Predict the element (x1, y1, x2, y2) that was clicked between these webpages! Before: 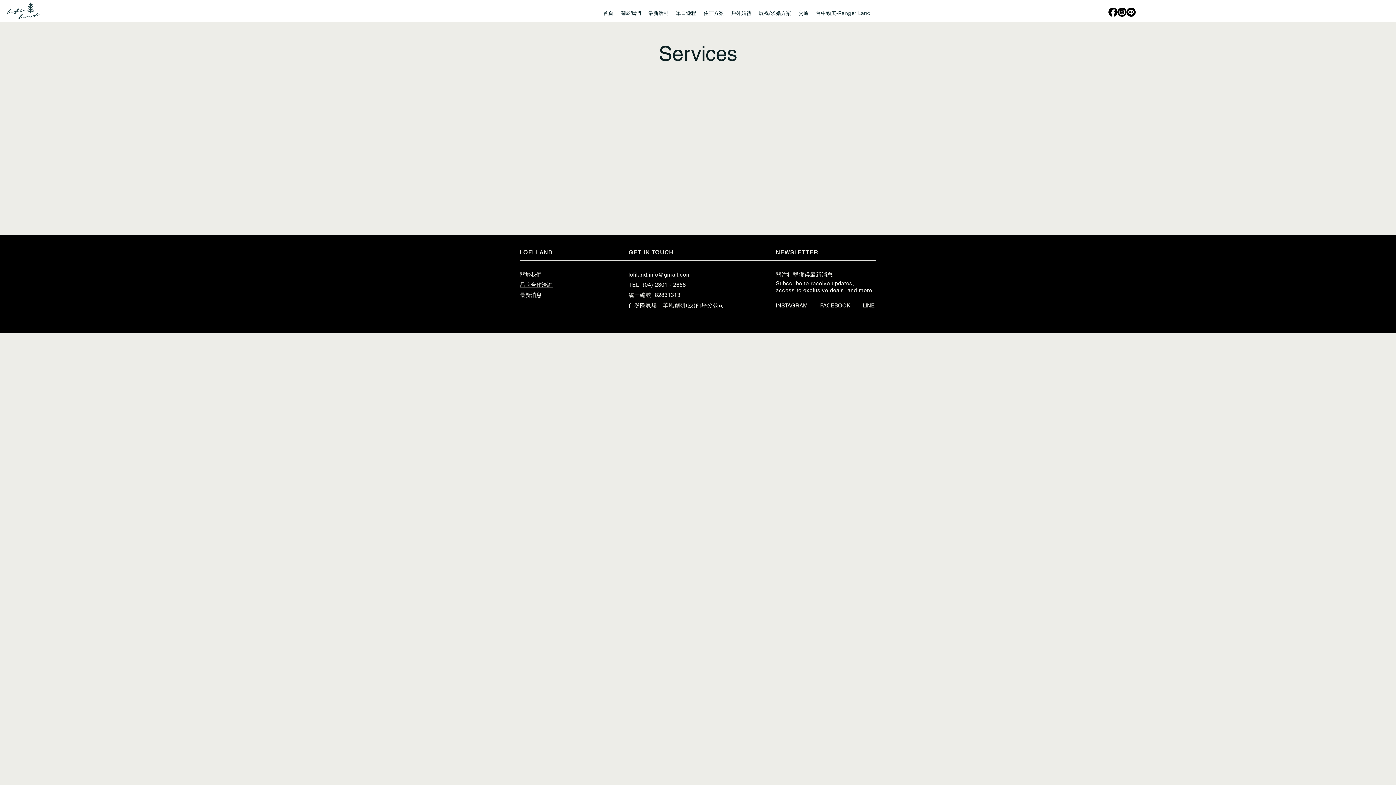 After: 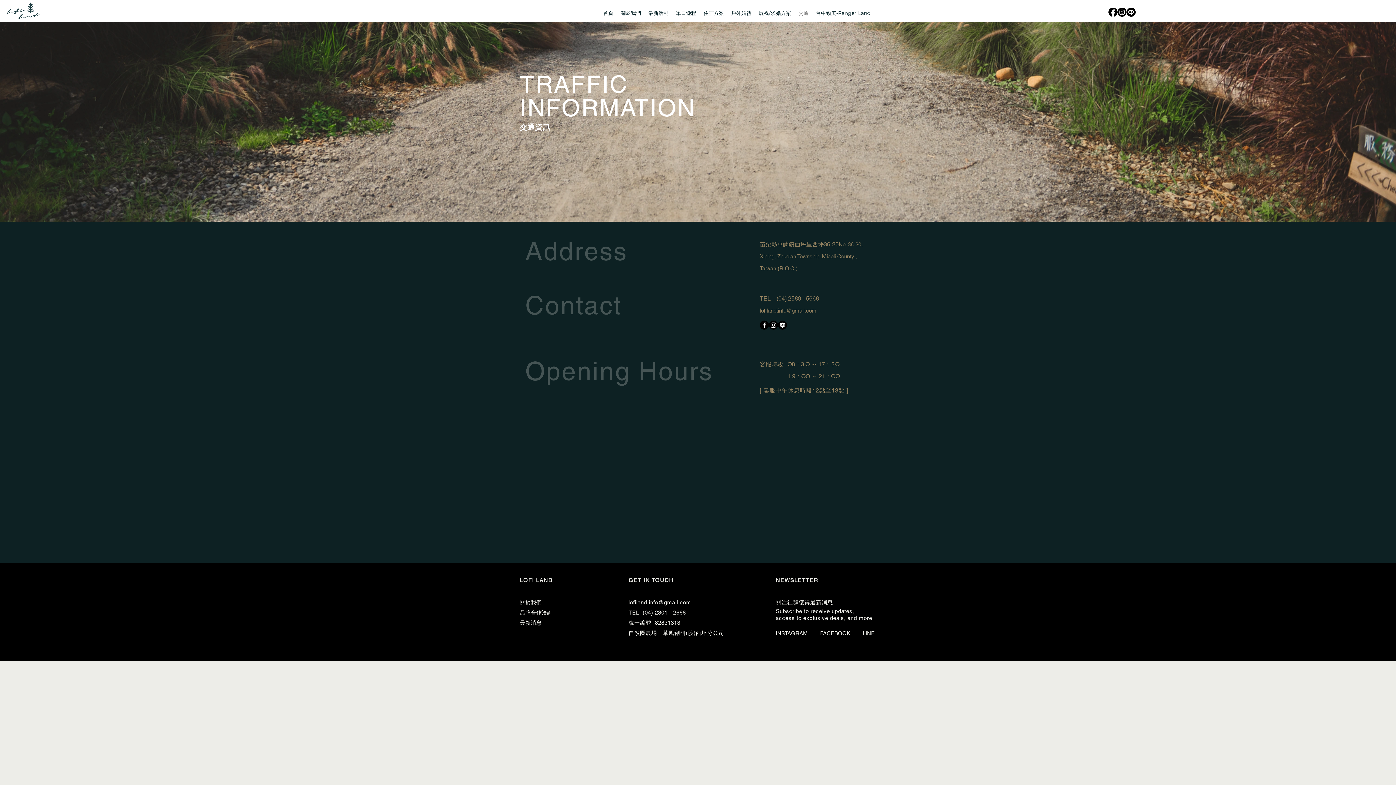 Action: label: 交通 bbox: (794, 7, 812, 18)